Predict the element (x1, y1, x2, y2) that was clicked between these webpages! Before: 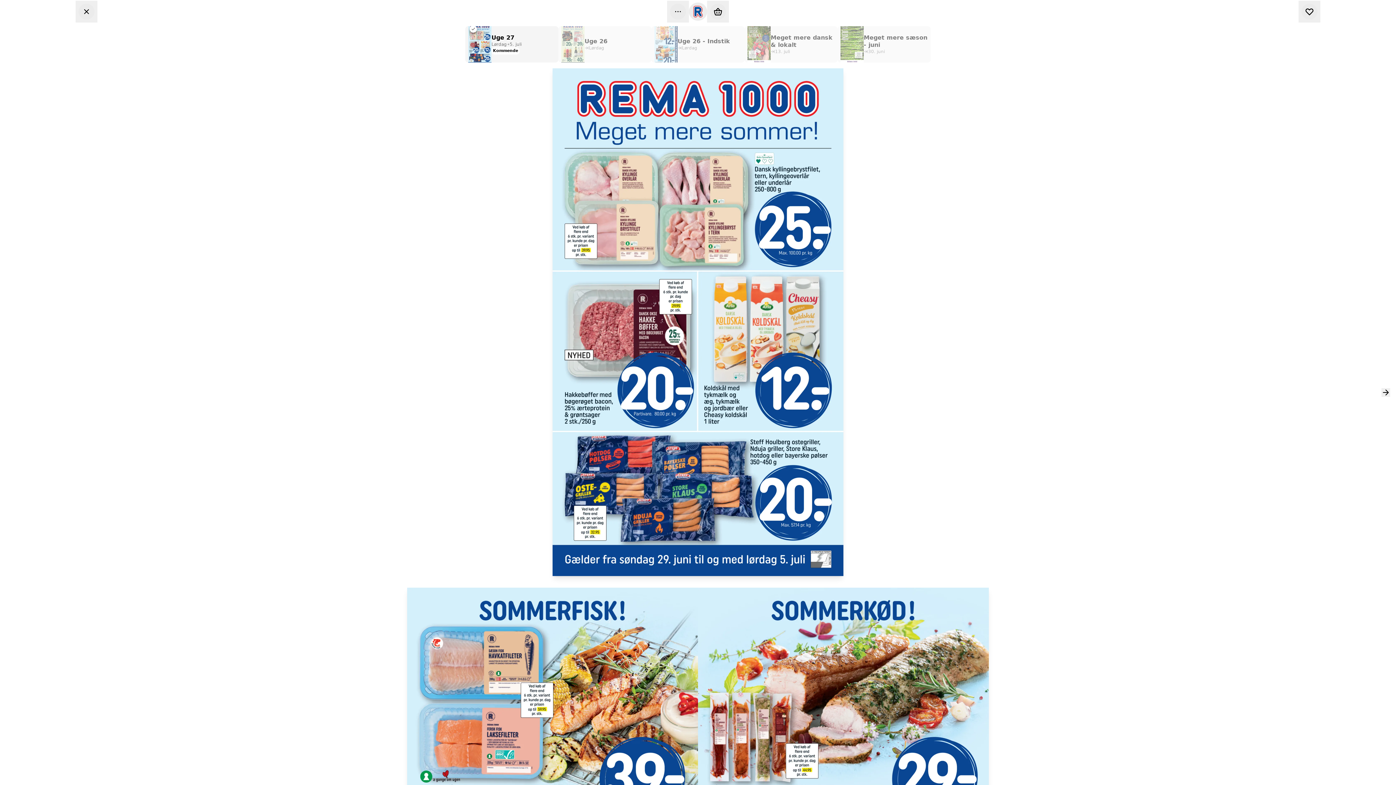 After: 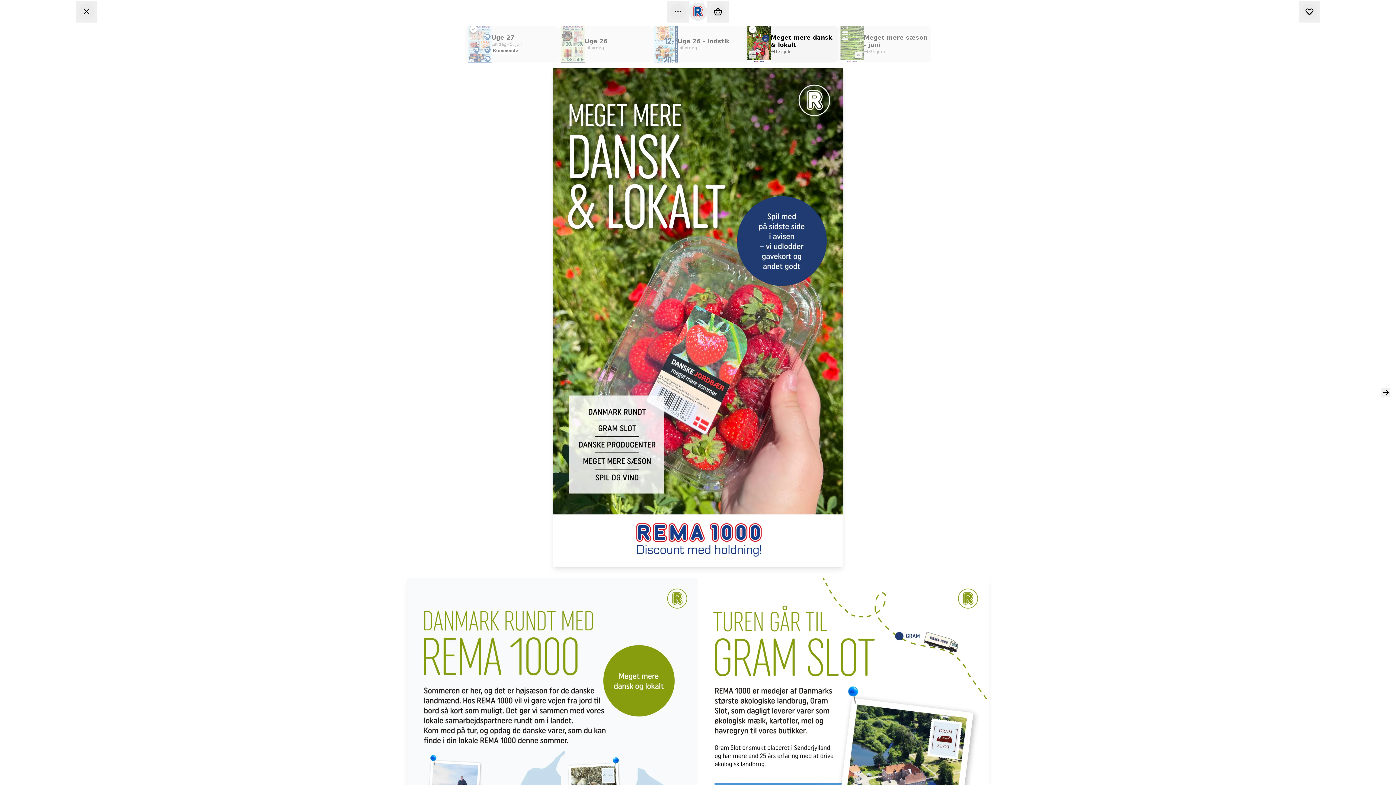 Action: bbox: (744, 26, 837, 62) label: Meget mere dansk & lokalt

13. juli